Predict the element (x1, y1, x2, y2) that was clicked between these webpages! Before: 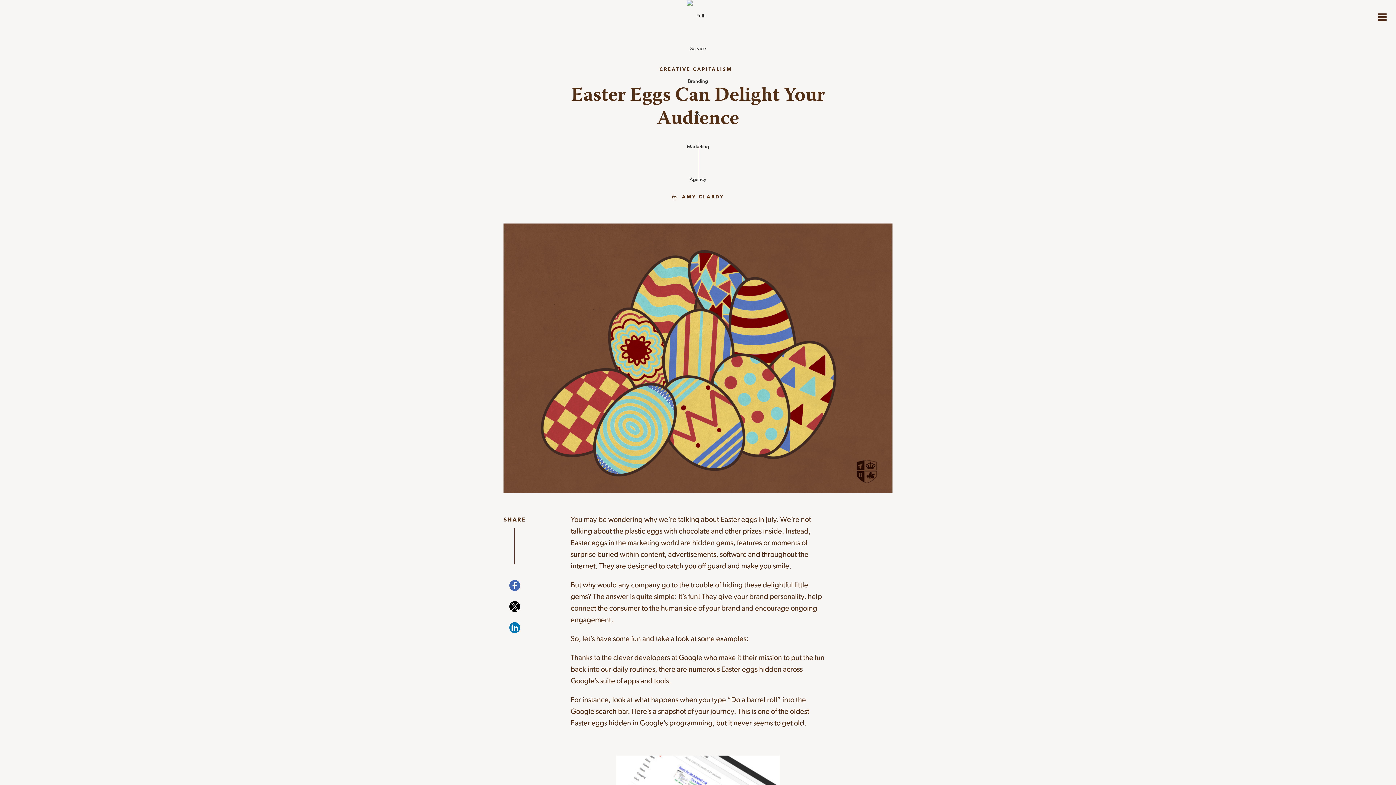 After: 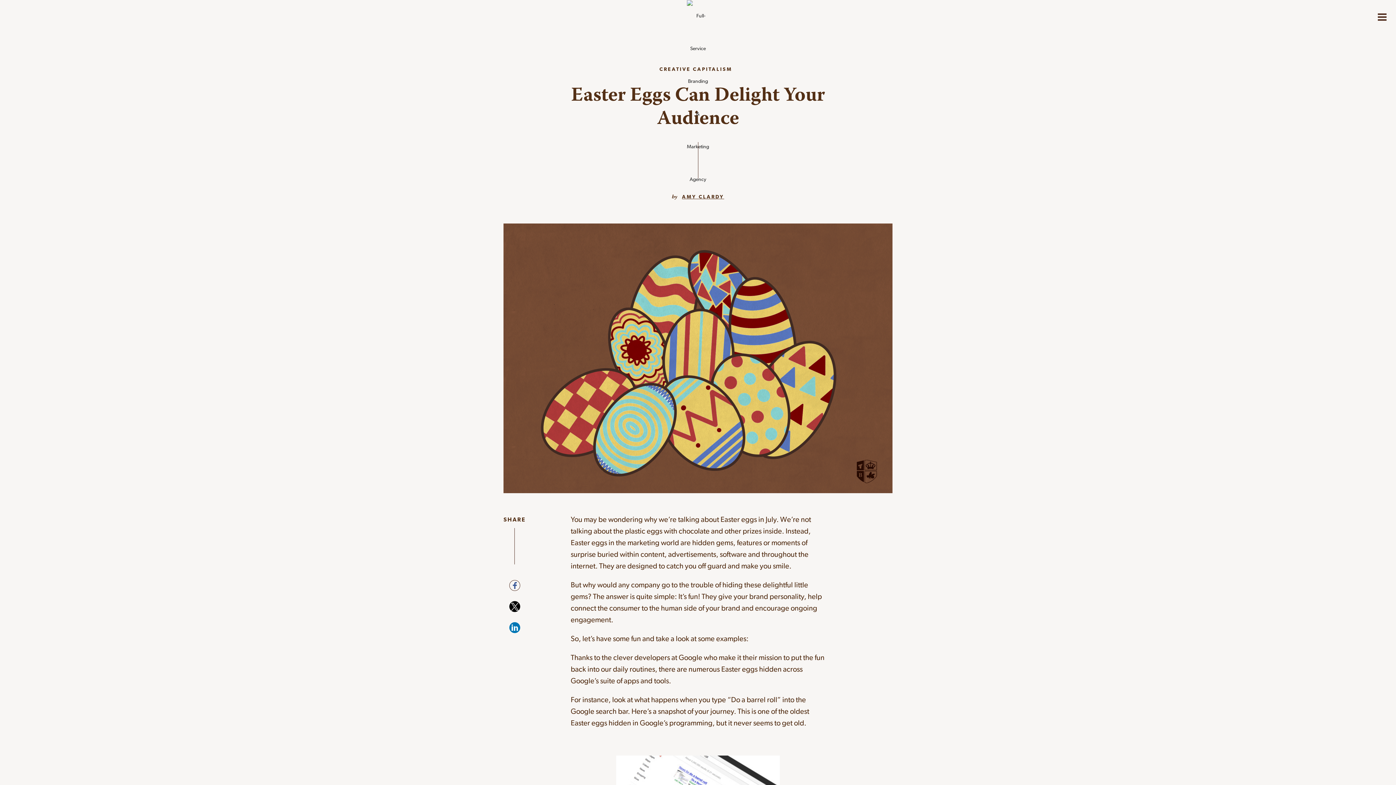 Action: bbox: (509, 580, 520, 591)